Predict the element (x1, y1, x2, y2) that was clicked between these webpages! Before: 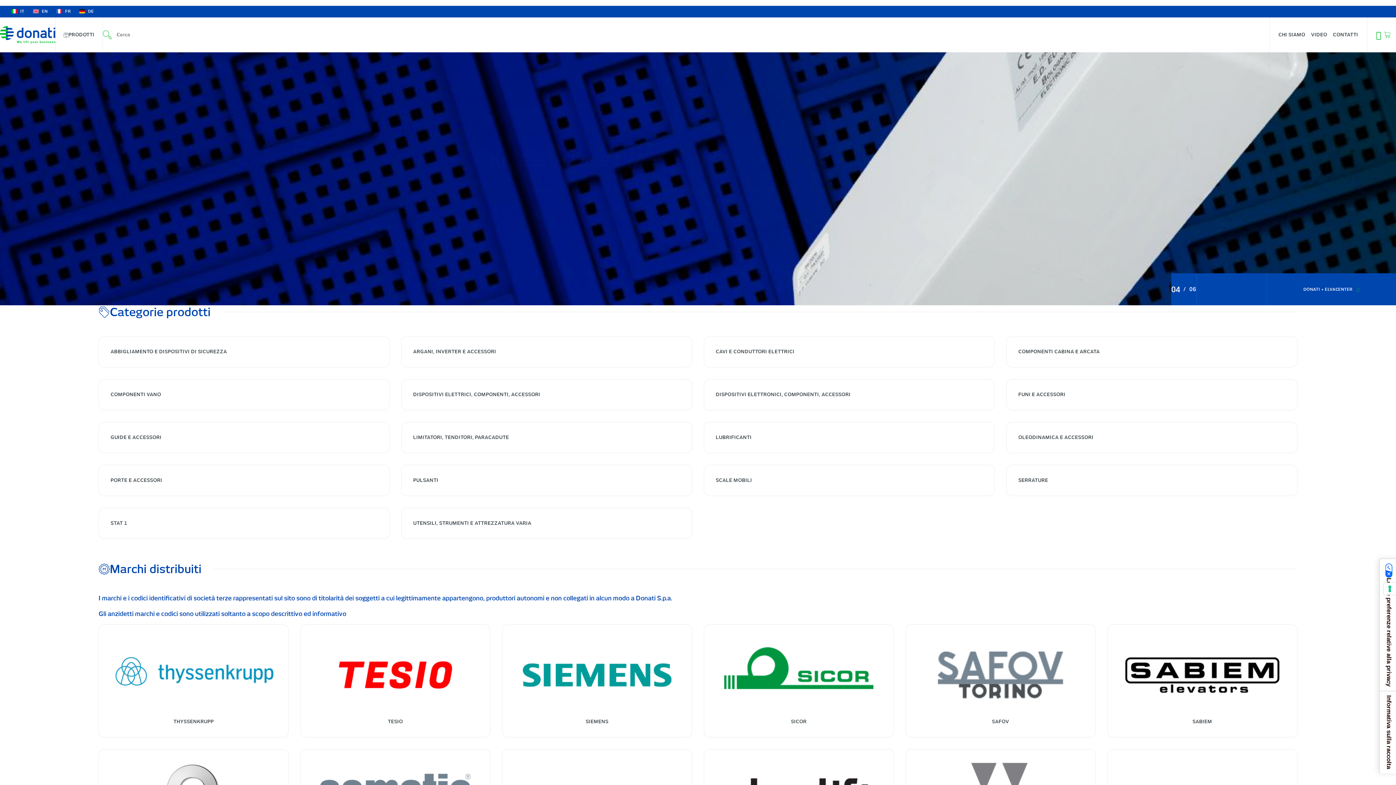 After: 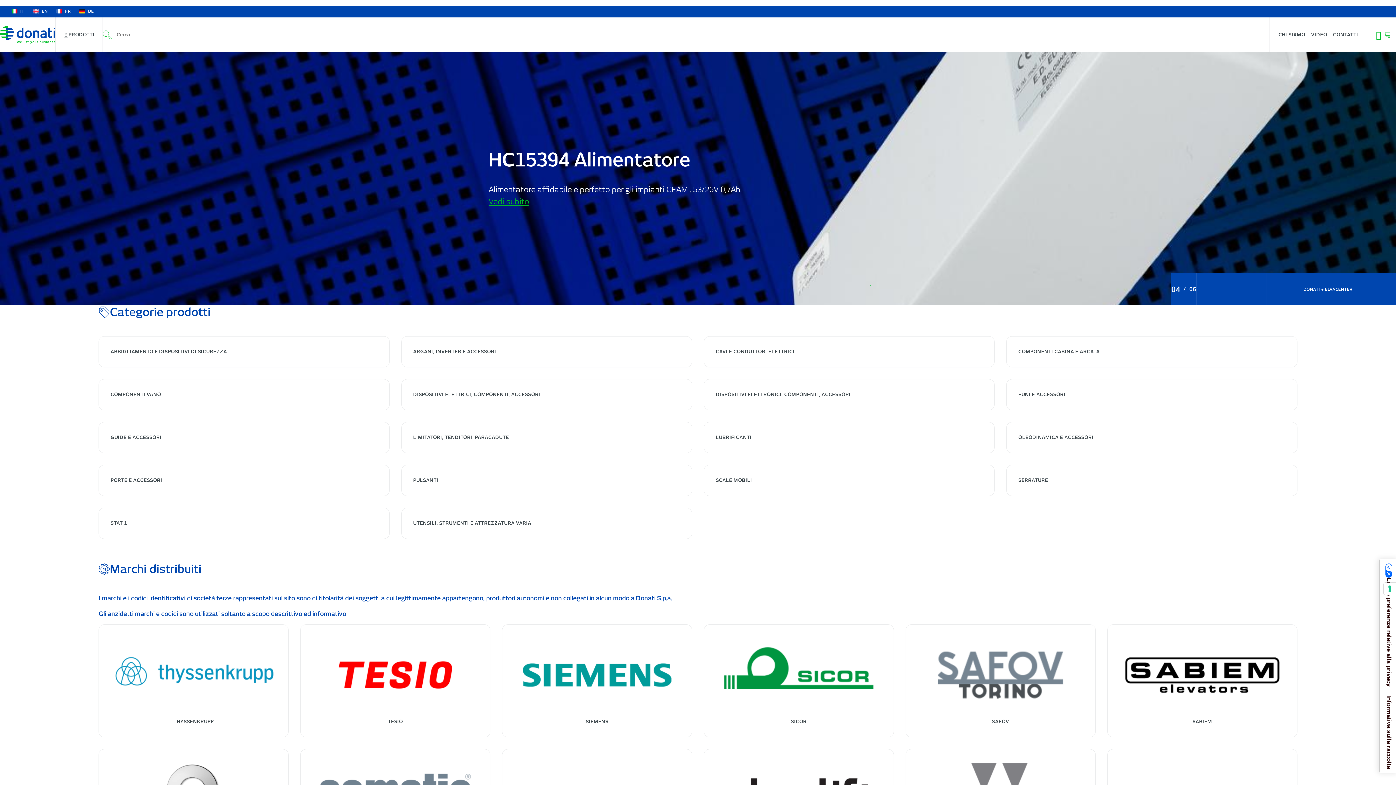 Action: bbox: (0, 26, 55, 43)